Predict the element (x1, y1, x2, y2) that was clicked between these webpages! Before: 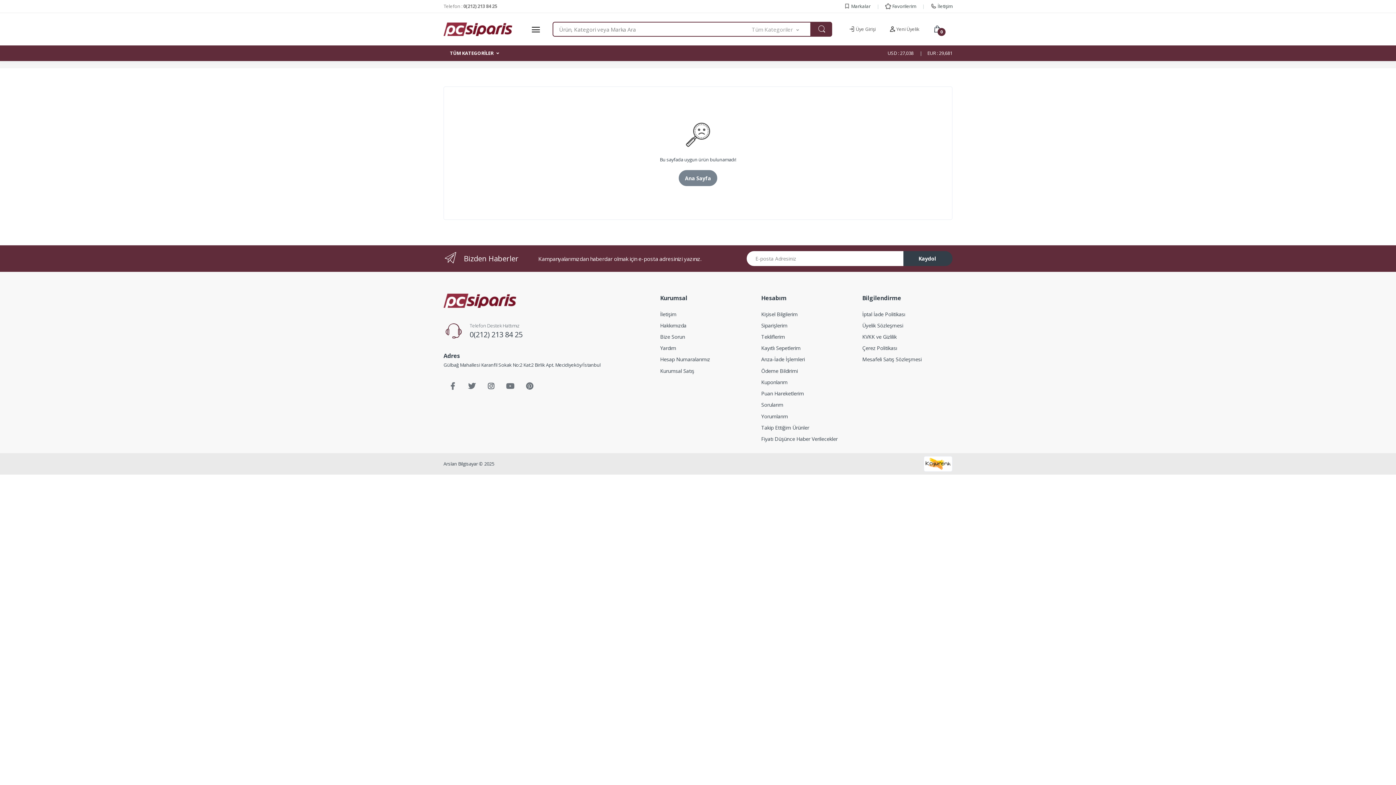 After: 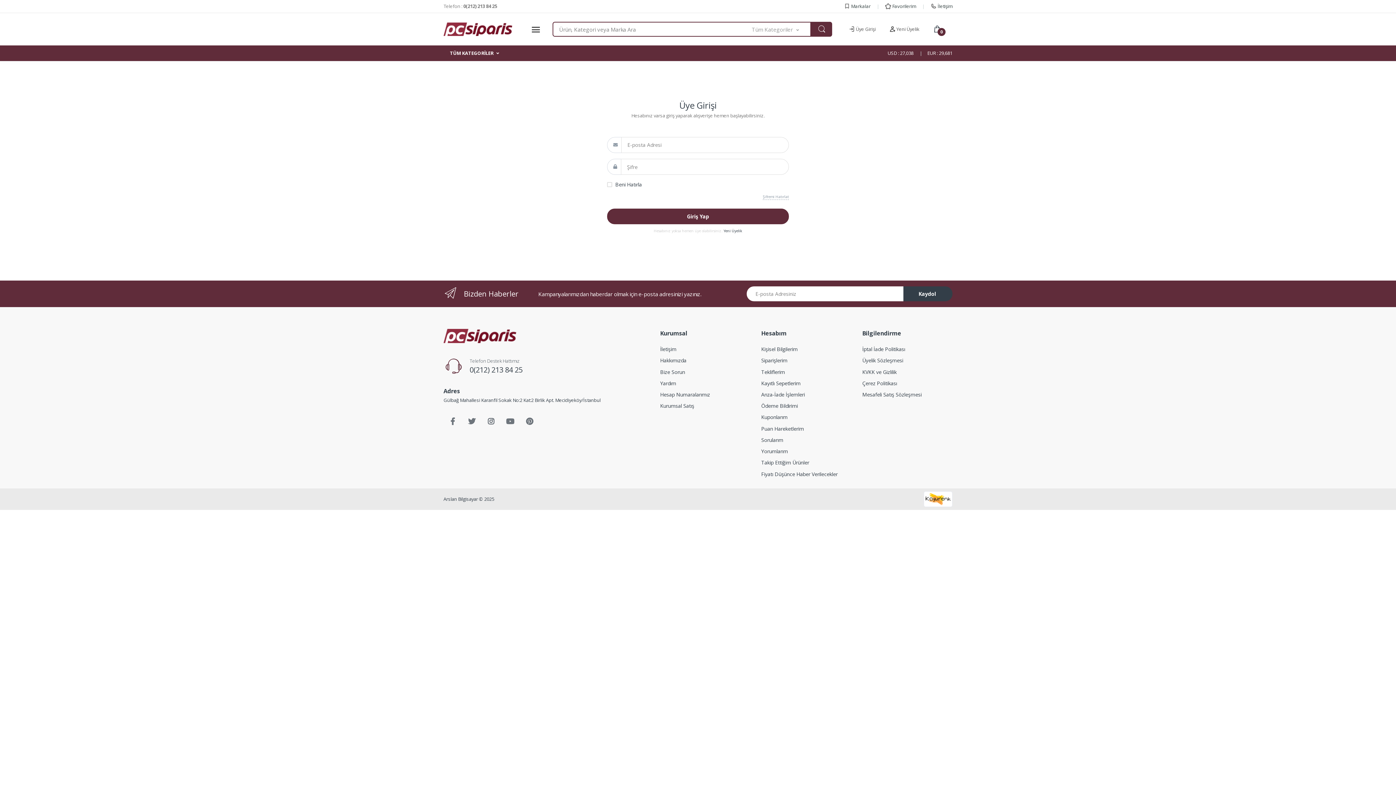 Action: bbox: (761, 376, 851, 387) label: Kuponlarım